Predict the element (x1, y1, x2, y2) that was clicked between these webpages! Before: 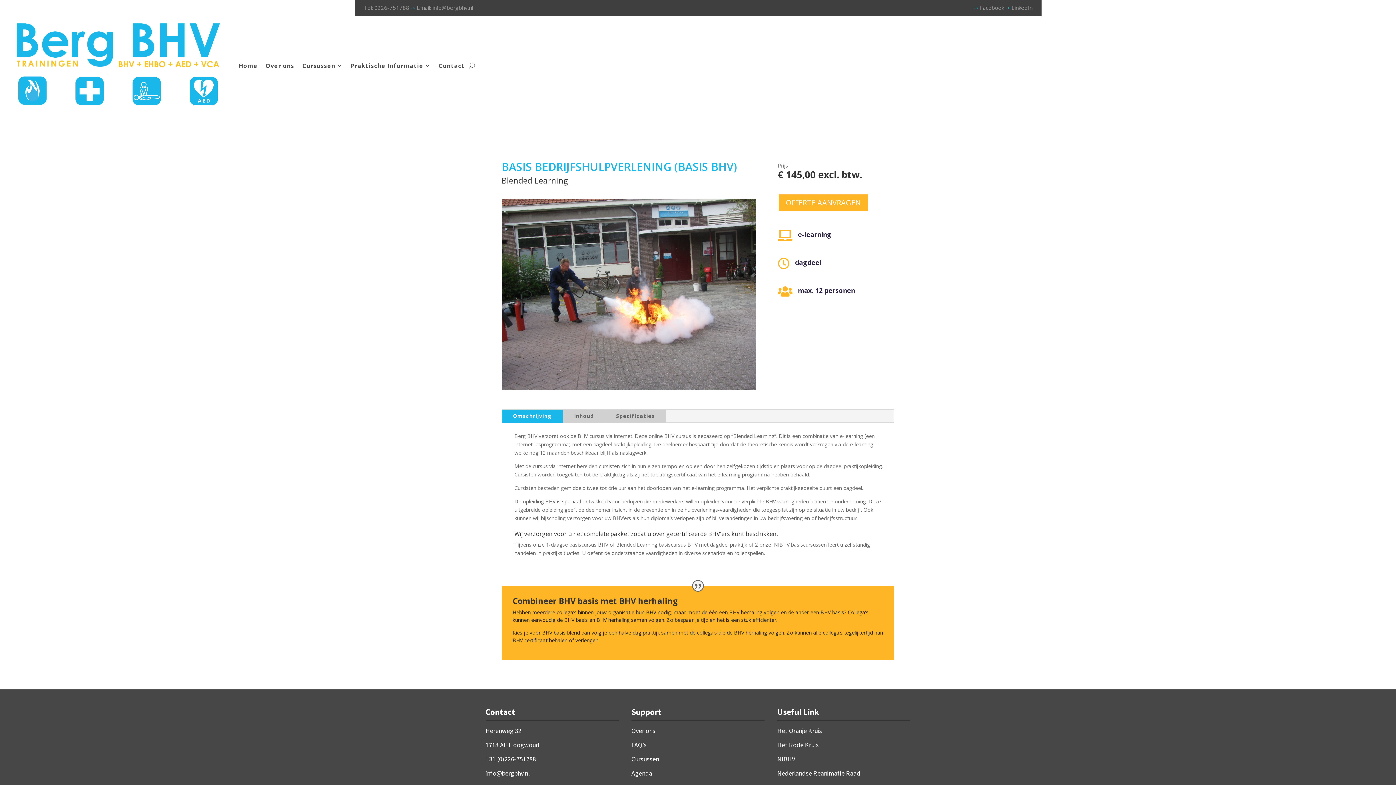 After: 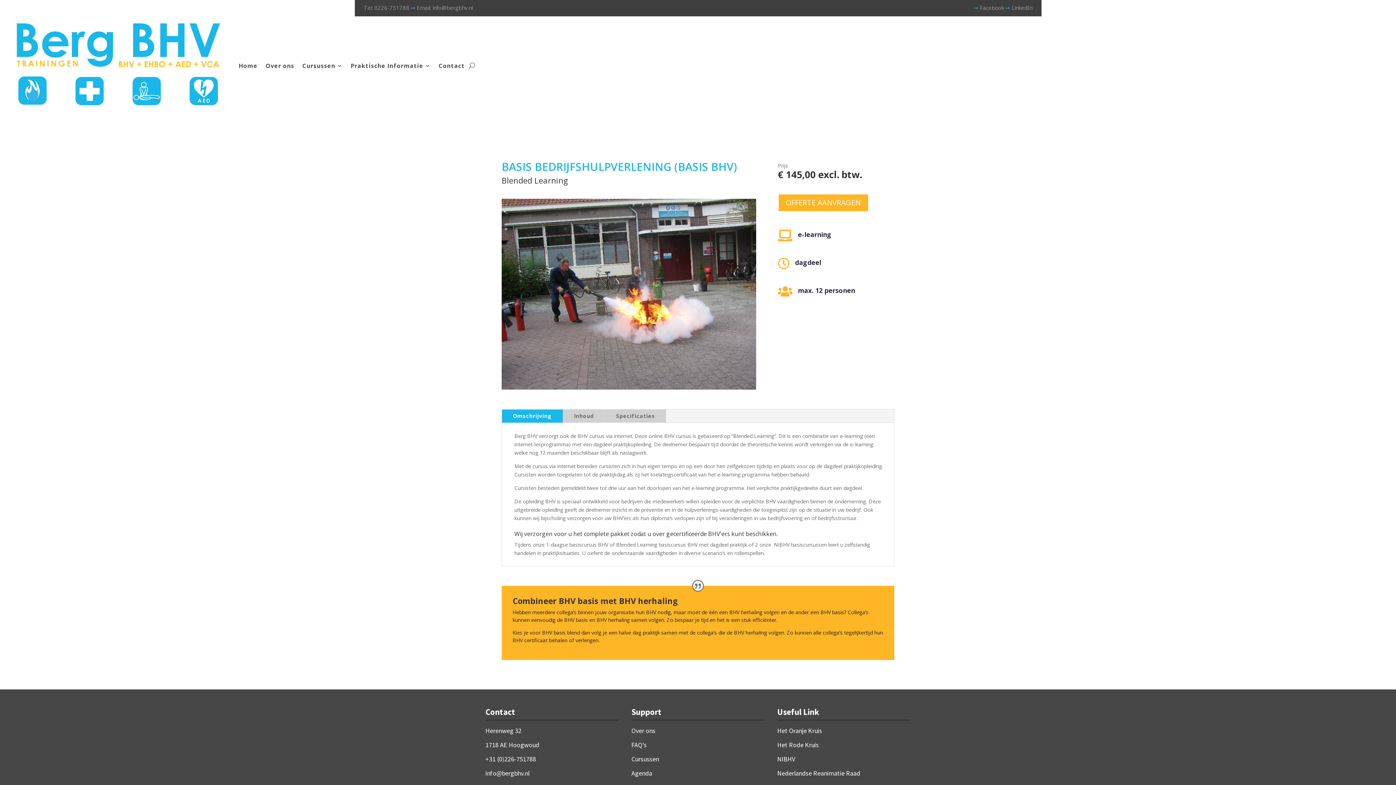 Action: label: info@bergbhv.nl bbox: (485, 769, 529, 777)